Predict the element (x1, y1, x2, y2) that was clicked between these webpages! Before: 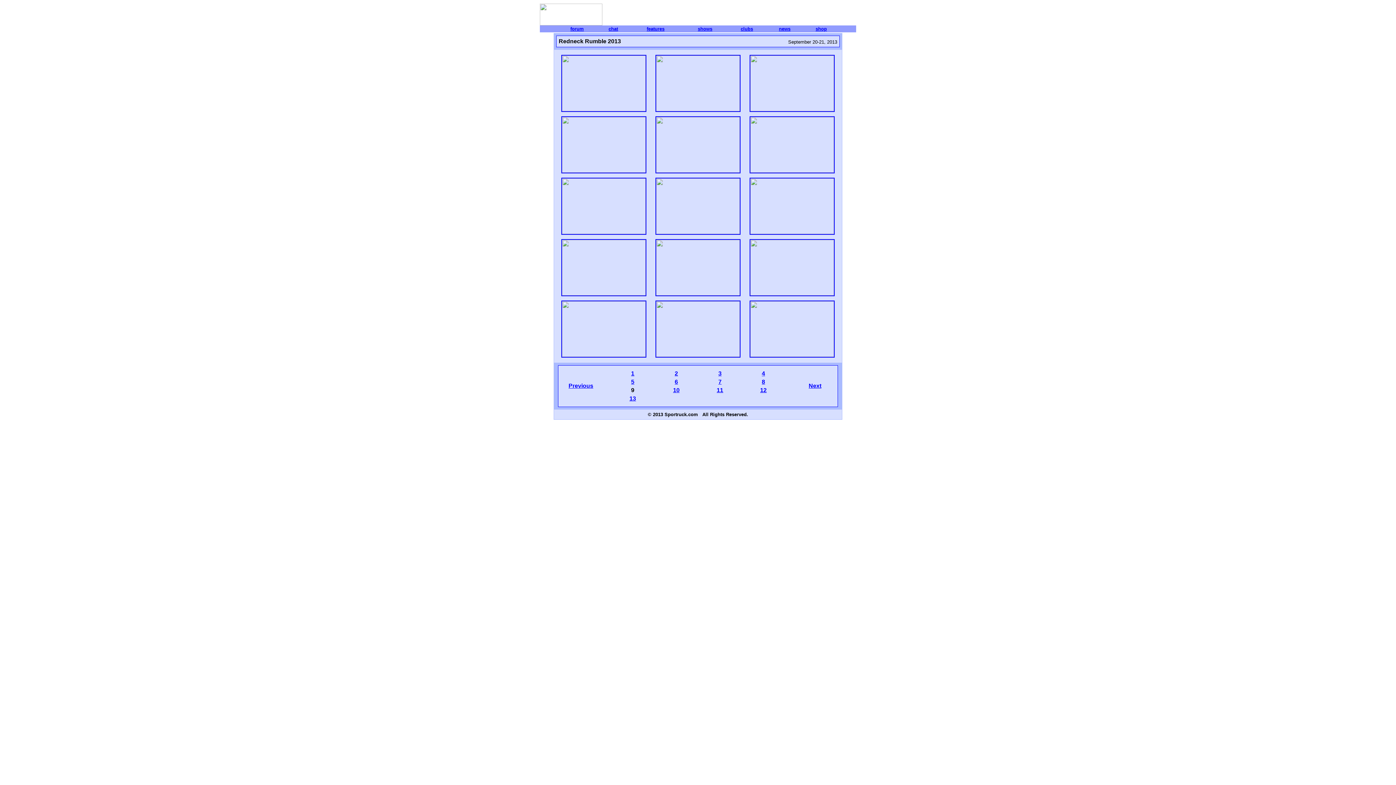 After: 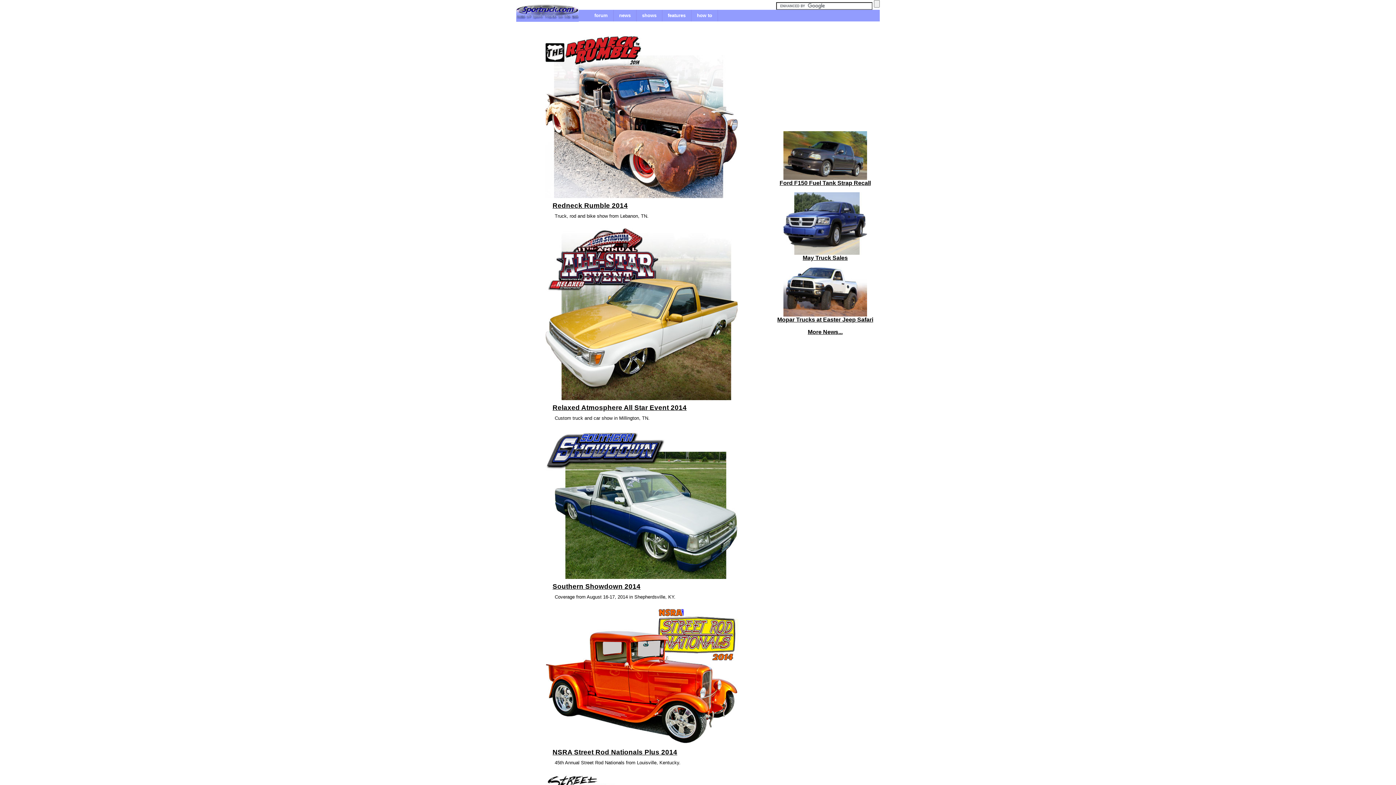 Action: bbox: (540, 20, 602, 26)